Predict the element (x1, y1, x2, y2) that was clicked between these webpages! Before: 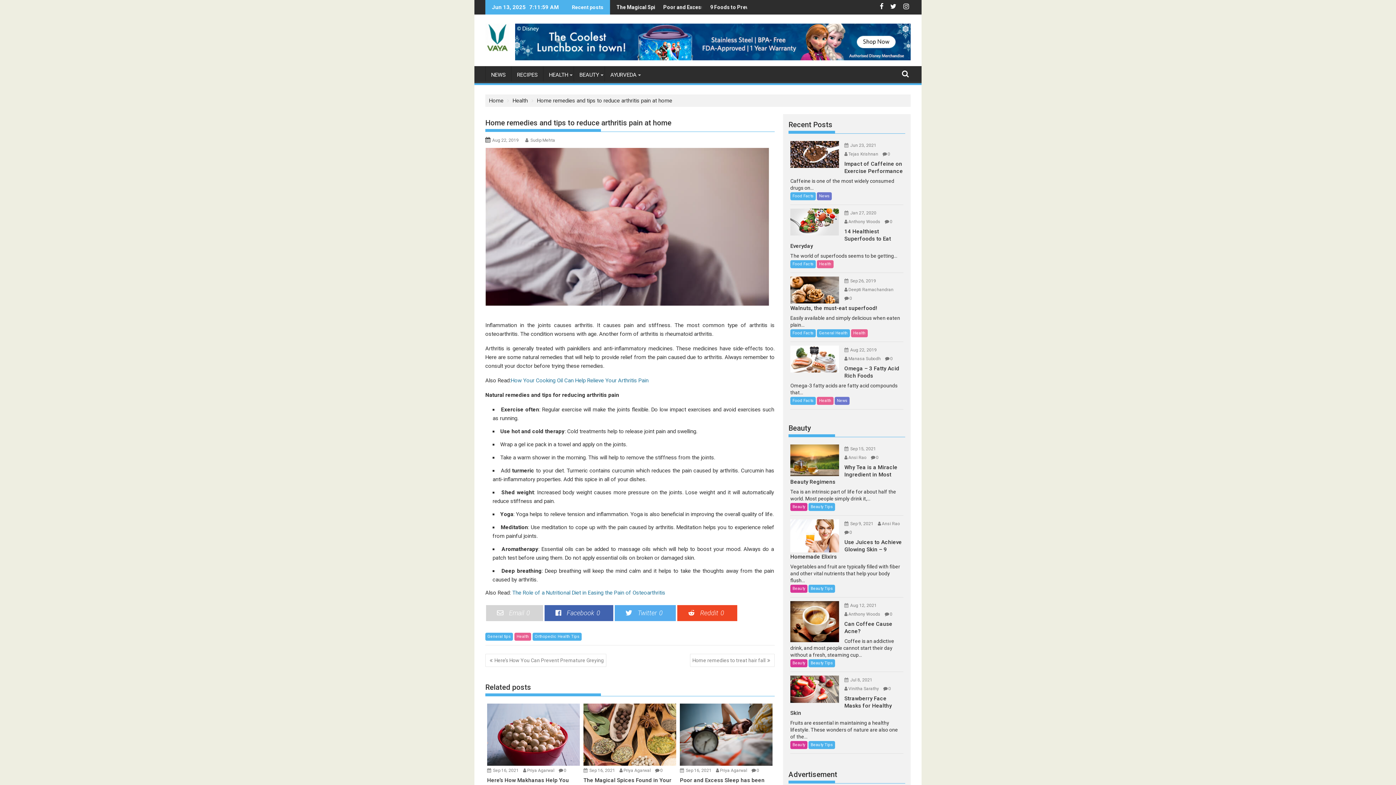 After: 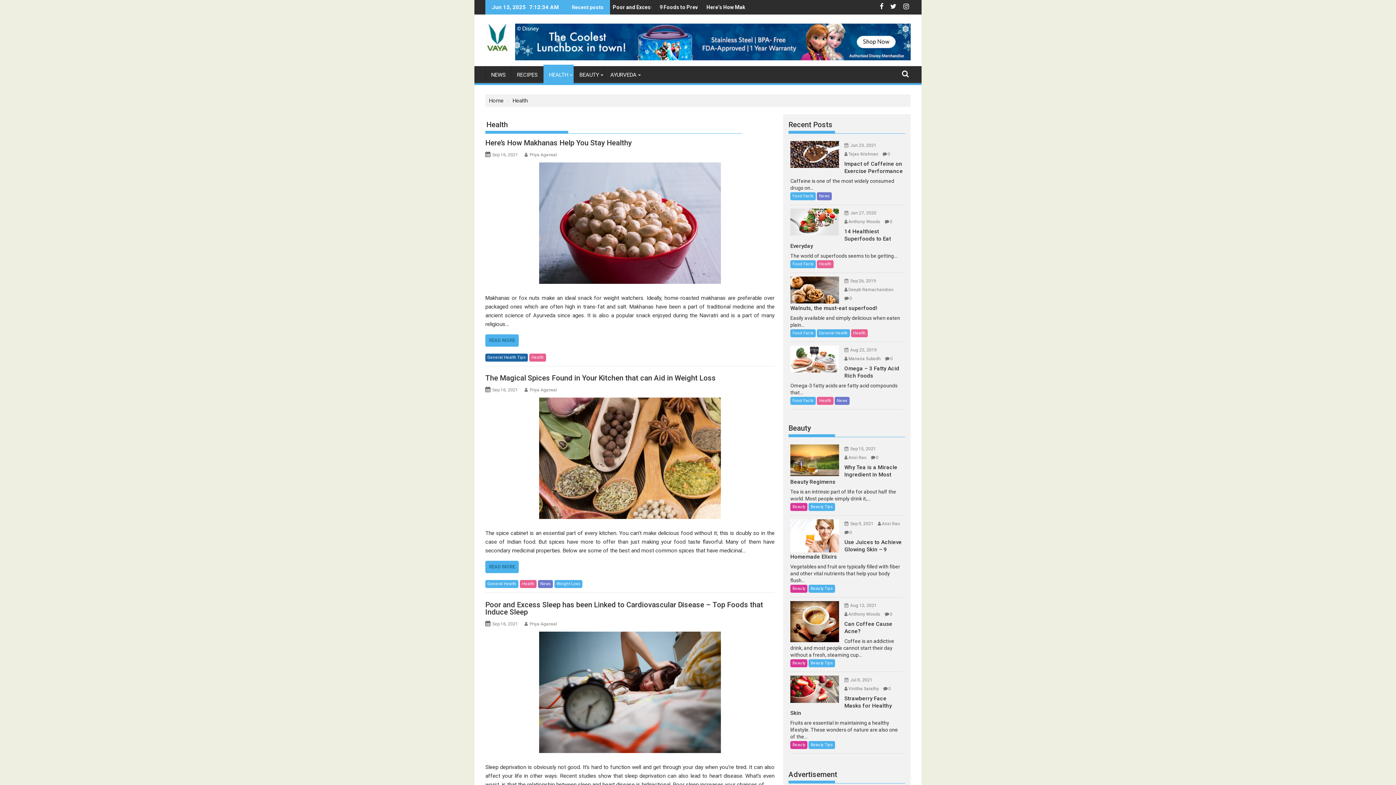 Action: label: Health bbox: (851, 329, 868, 337)